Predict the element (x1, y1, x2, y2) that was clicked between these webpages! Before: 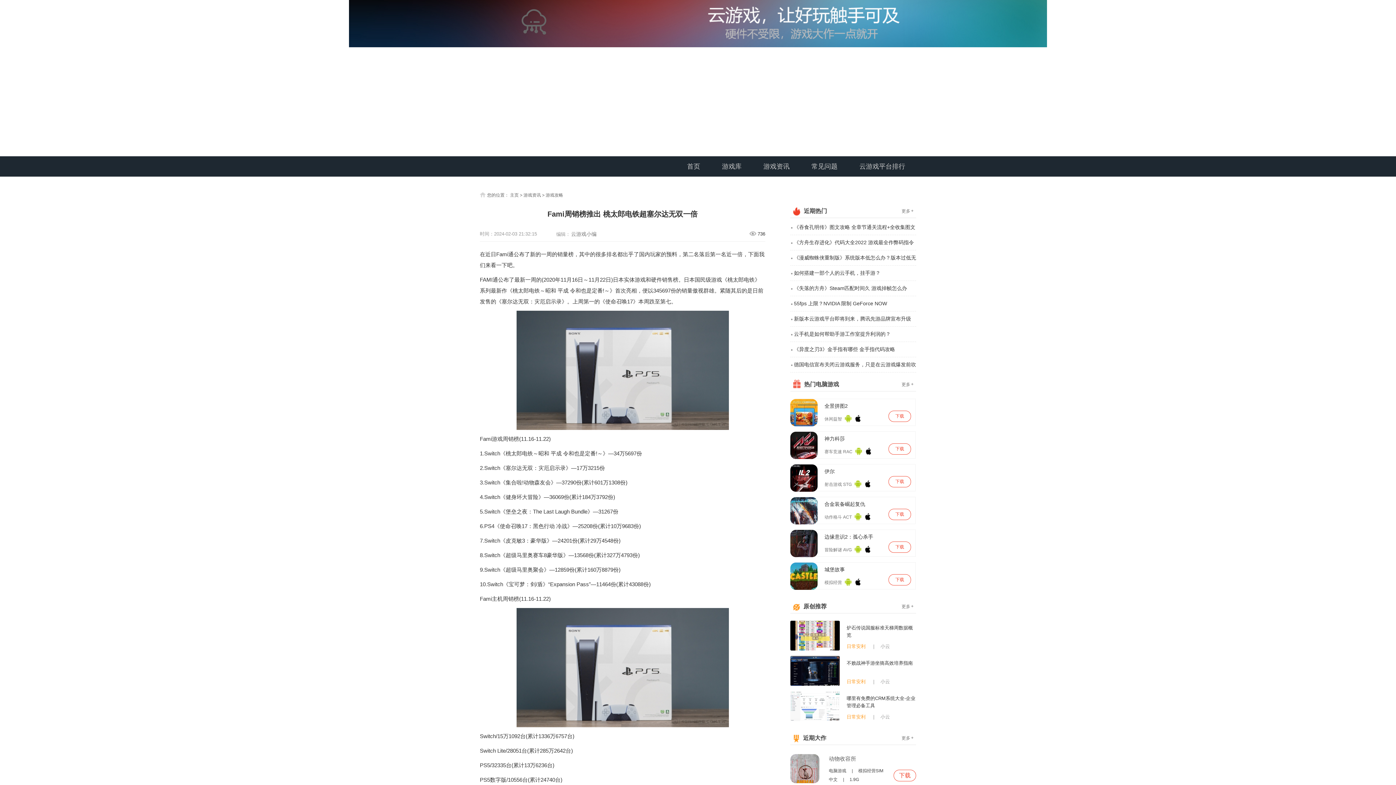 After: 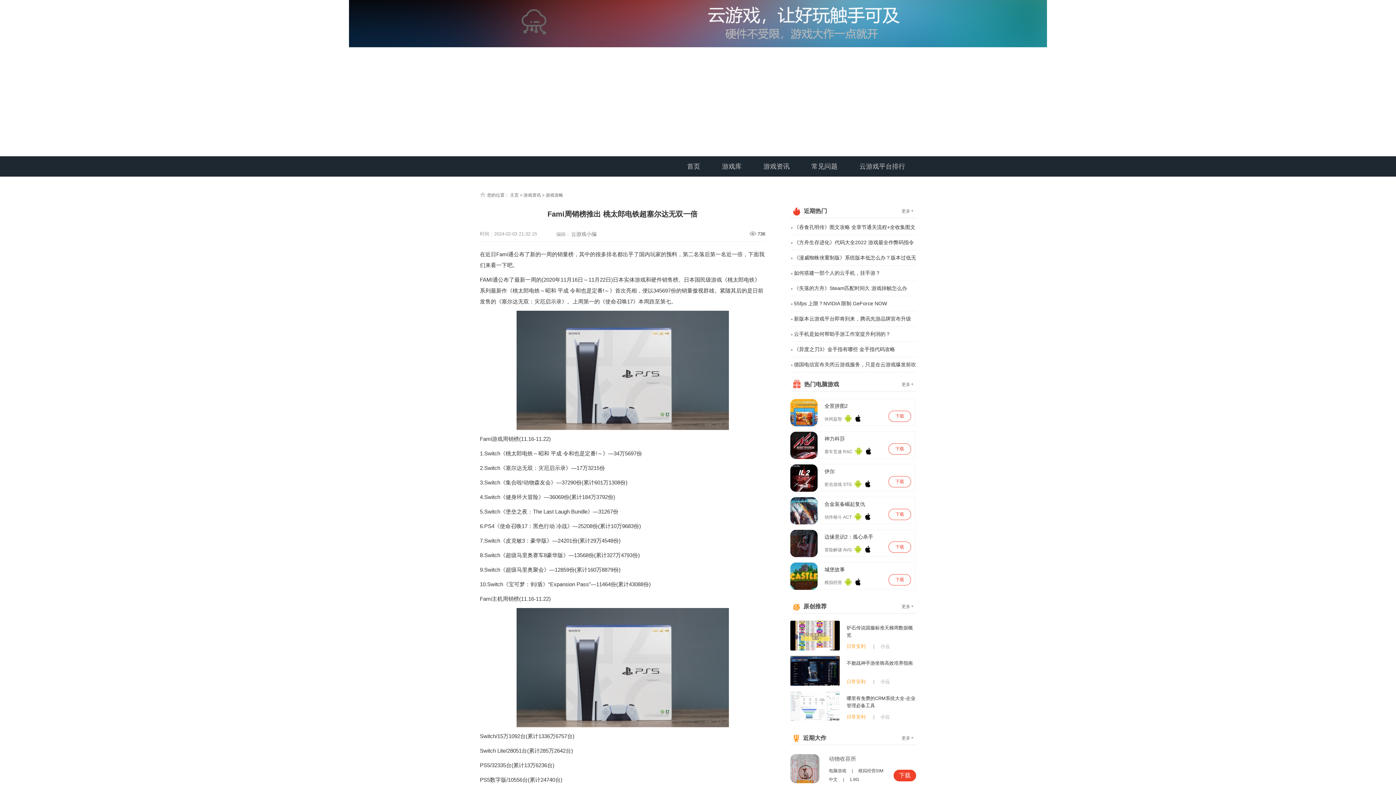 Action: bbox: (893, 770, 916, 781) label: 下载